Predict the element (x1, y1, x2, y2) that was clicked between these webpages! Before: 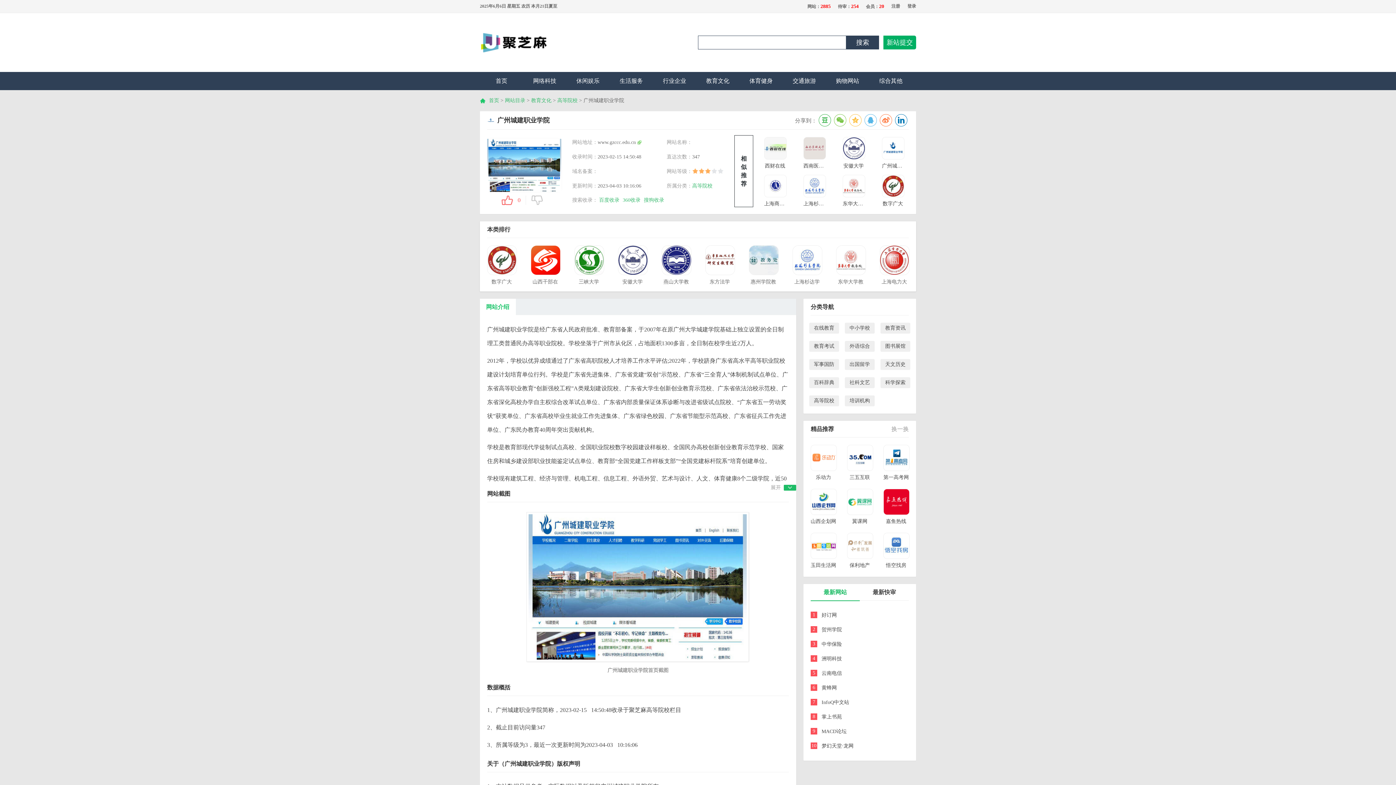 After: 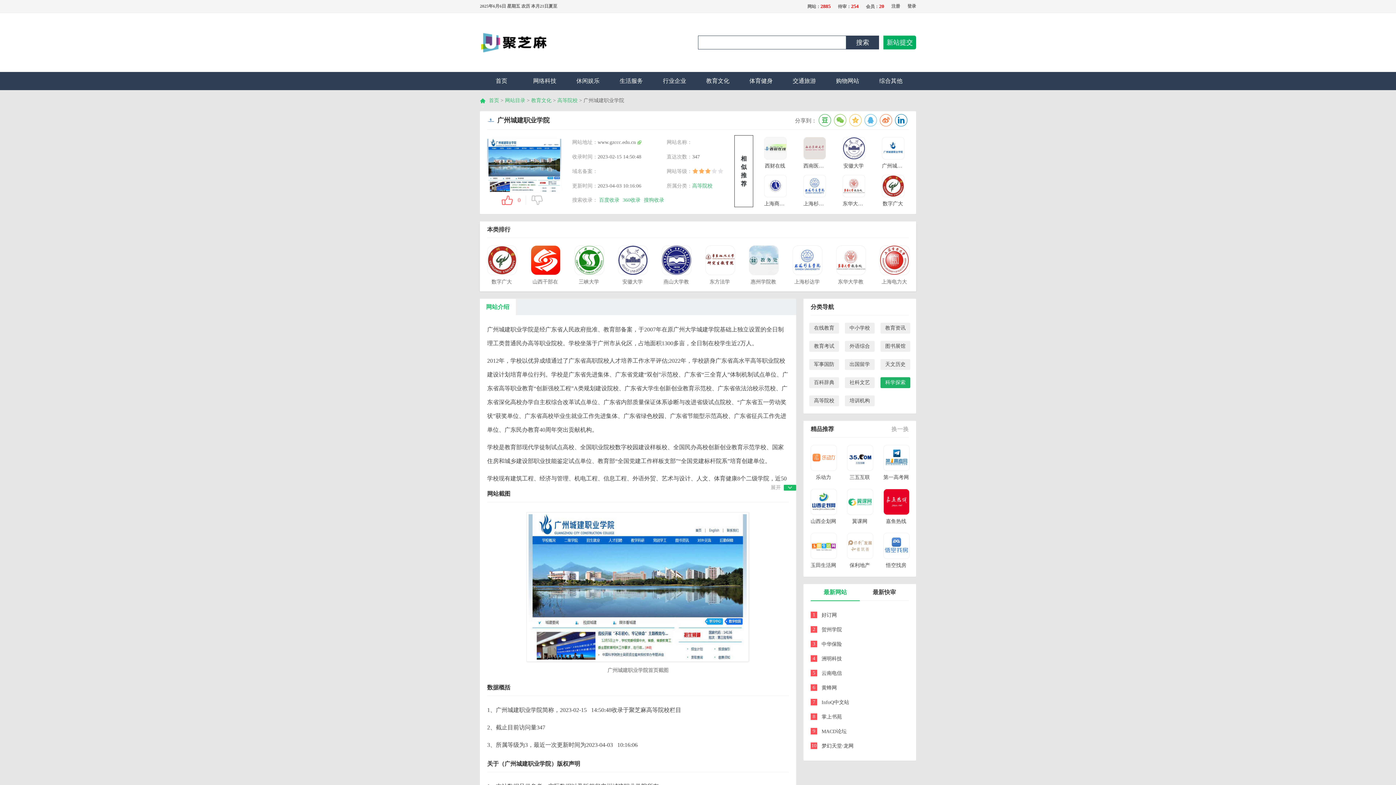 Action: label: 科学探索 bbox: (880, 377, 910, 388)